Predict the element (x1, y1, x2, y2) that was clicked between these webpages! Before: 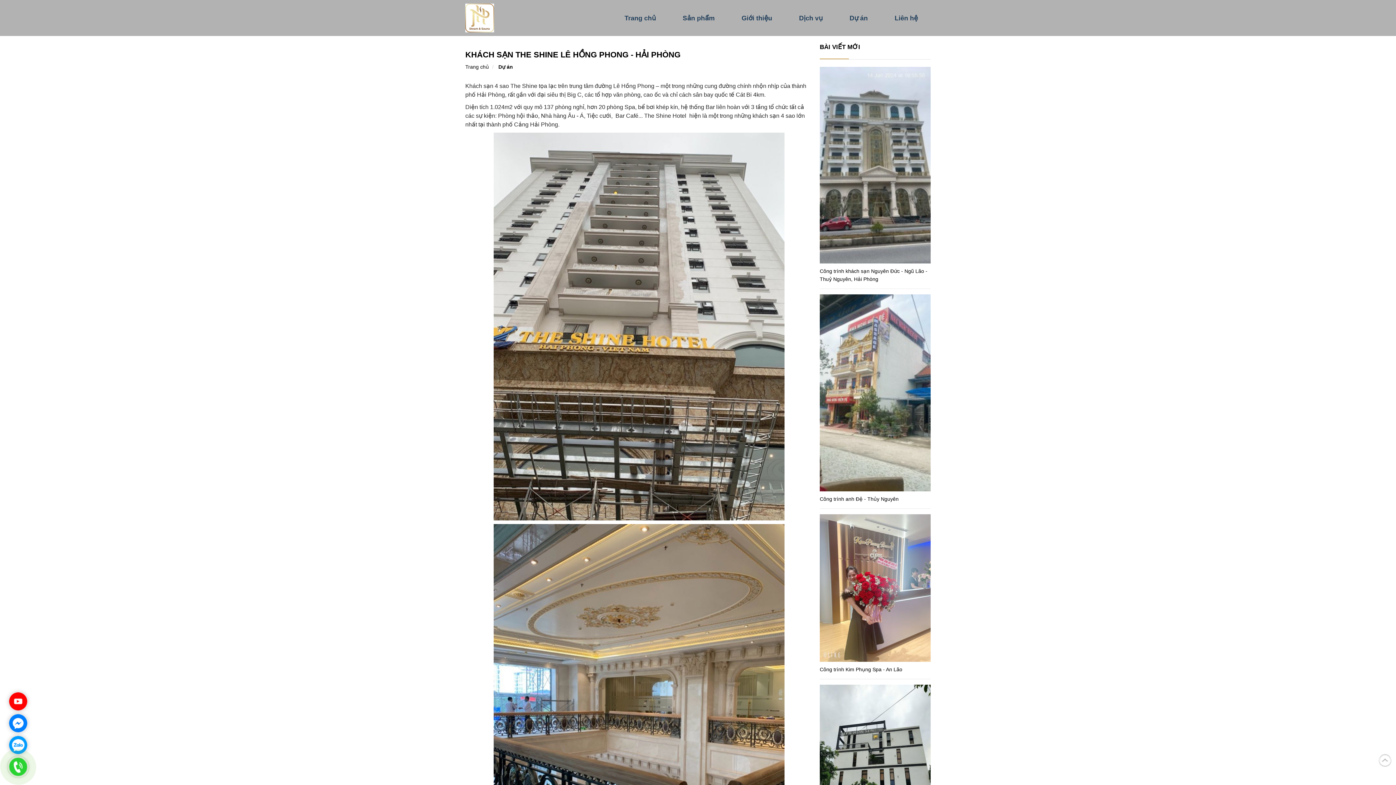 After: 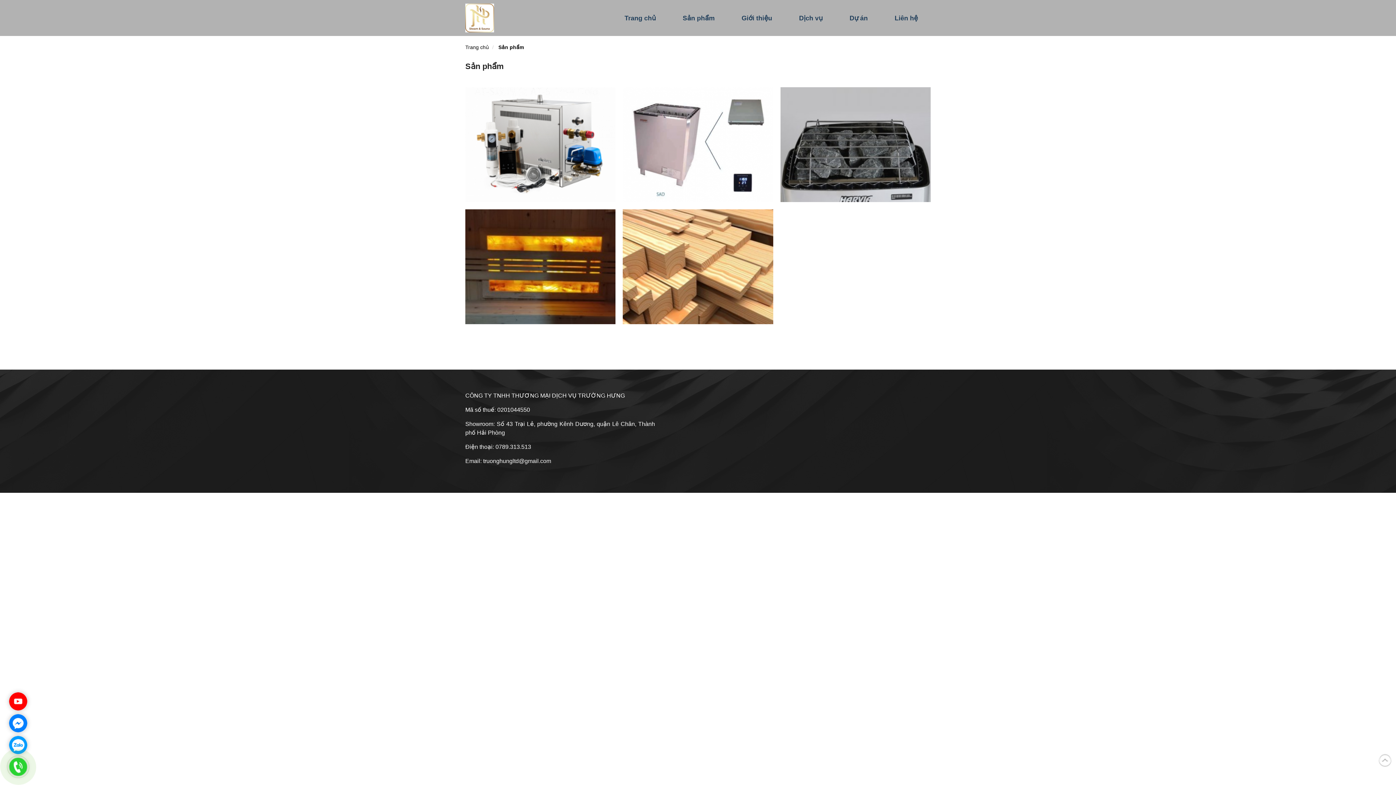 Action: bbox: (670, 9, 727, 26) label: Sản phẩm